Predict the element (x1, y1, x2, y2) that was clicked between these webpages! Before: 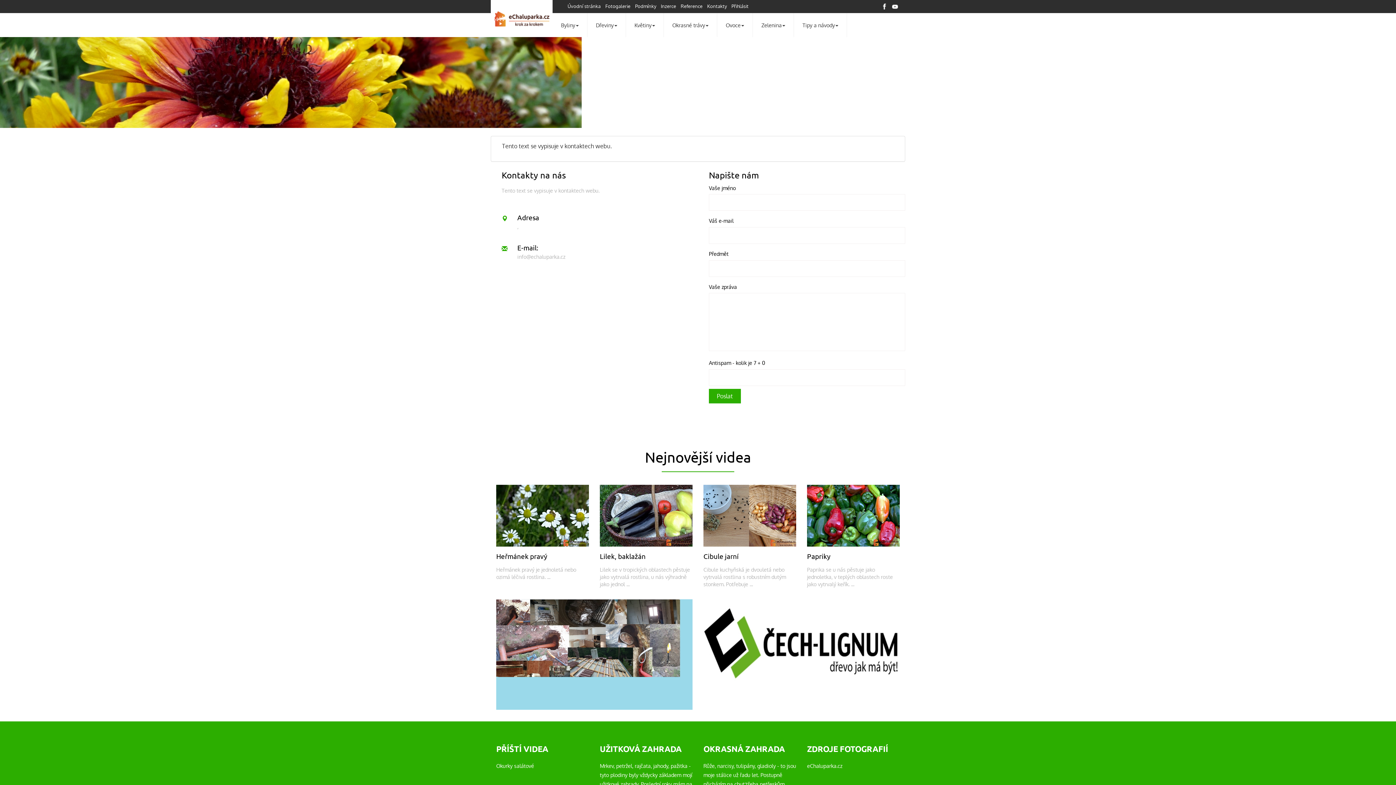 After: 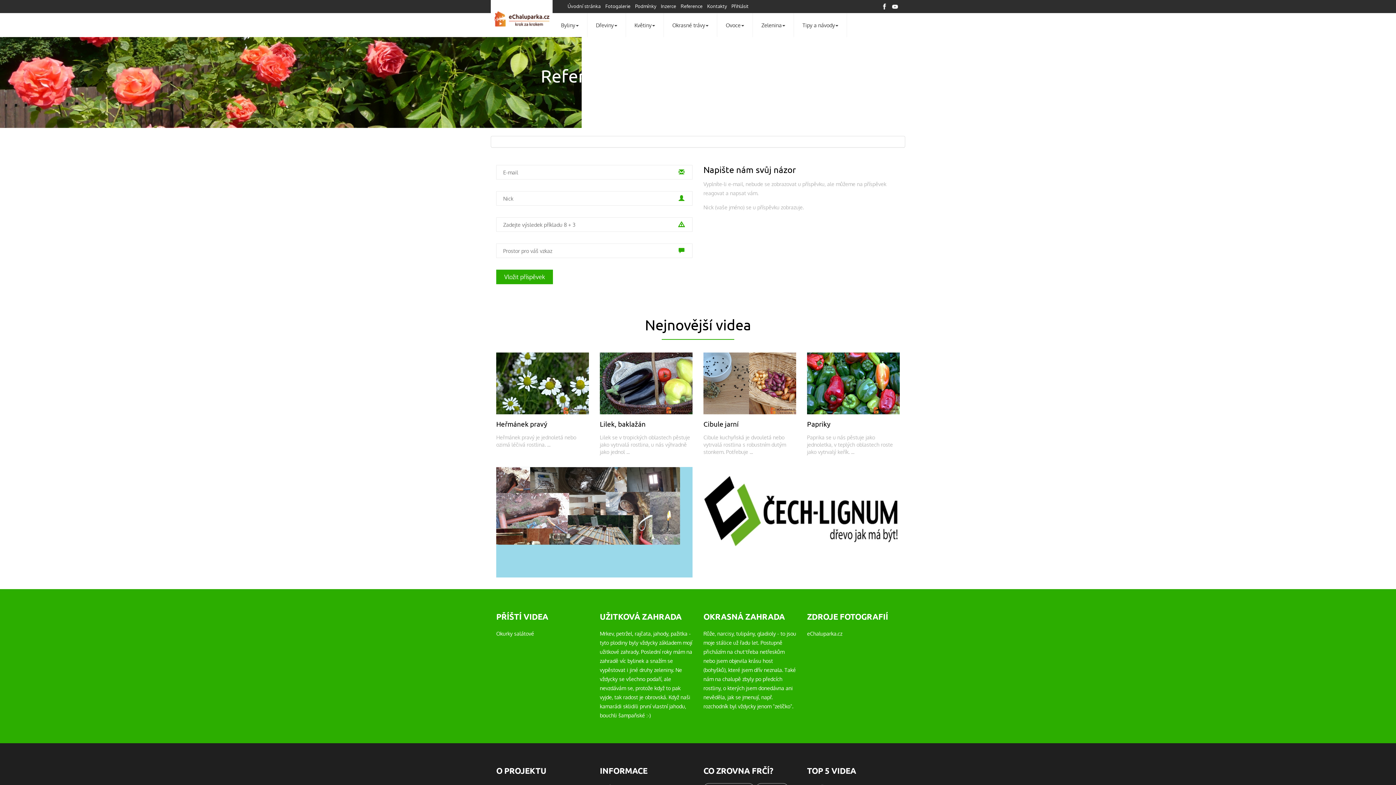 Action: label: Reference bbox: (680, 2, 702, 9)